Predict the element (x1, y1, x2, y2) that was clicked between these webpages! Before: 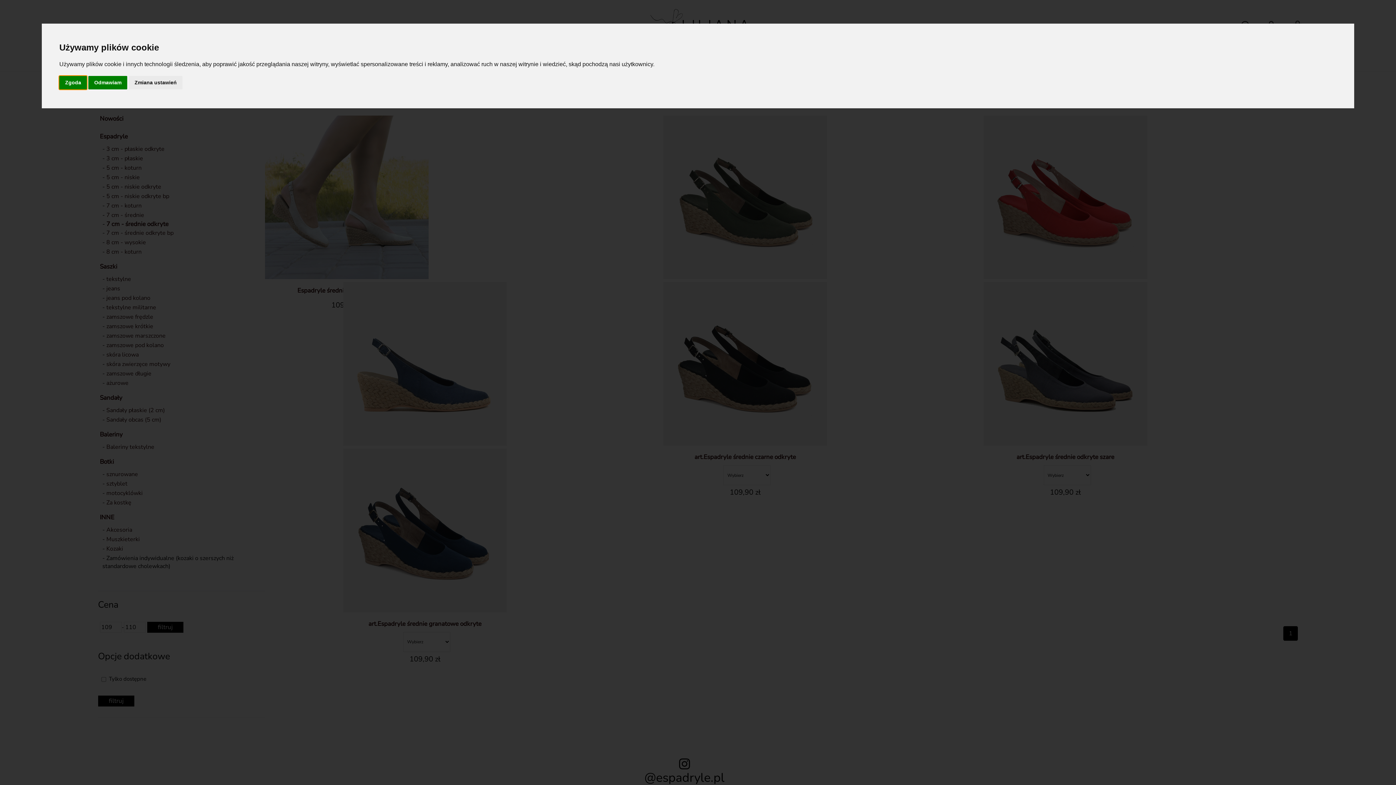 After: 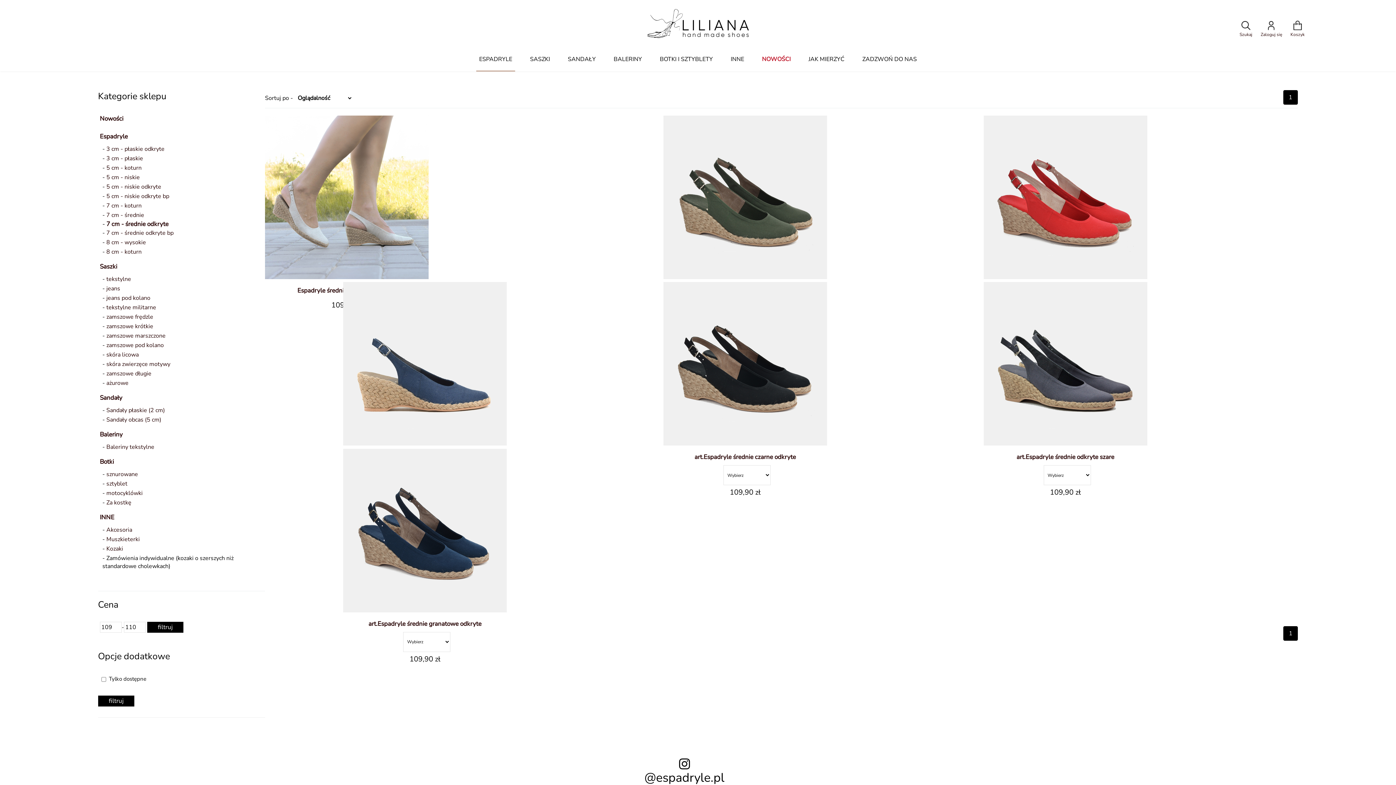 Action: label: Odmawiam bbox: (88, 75, 127, 89)